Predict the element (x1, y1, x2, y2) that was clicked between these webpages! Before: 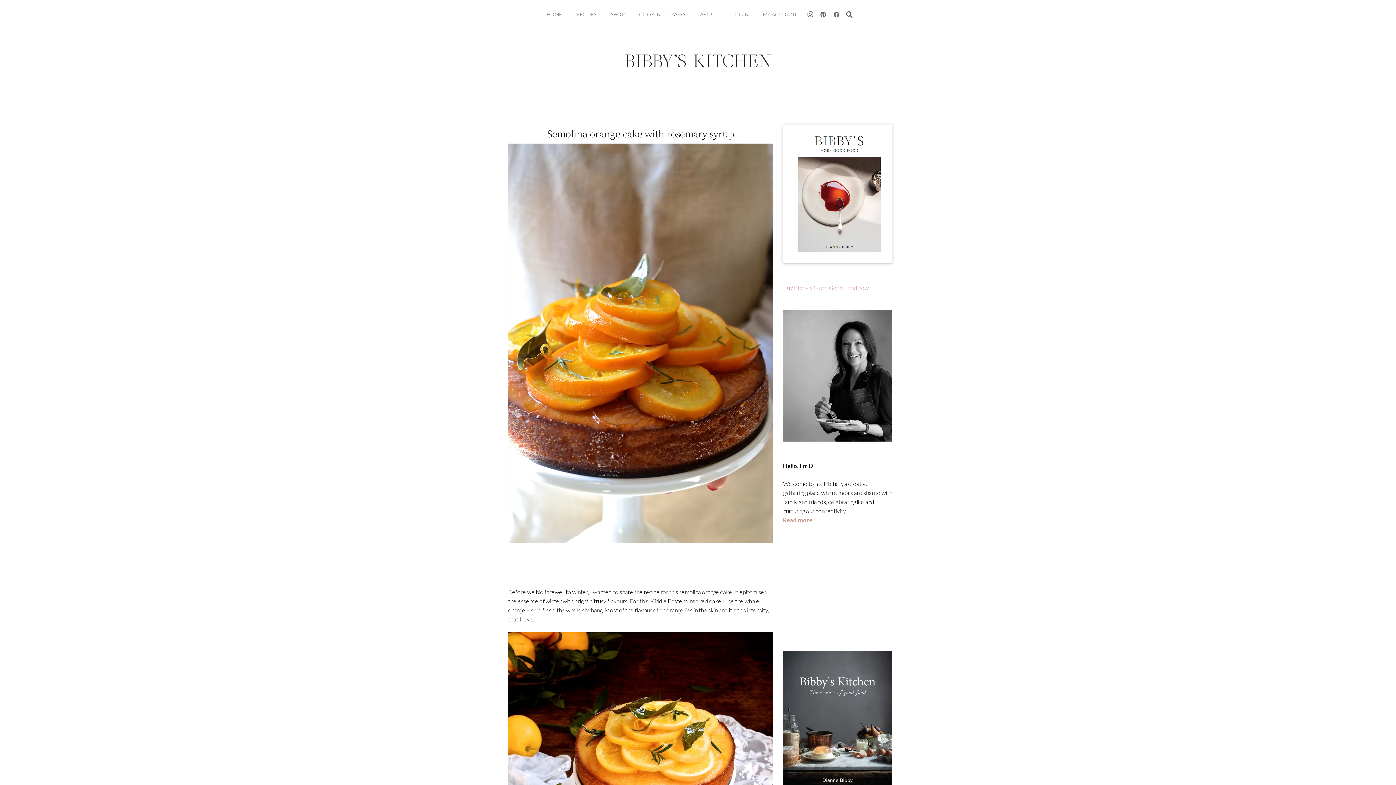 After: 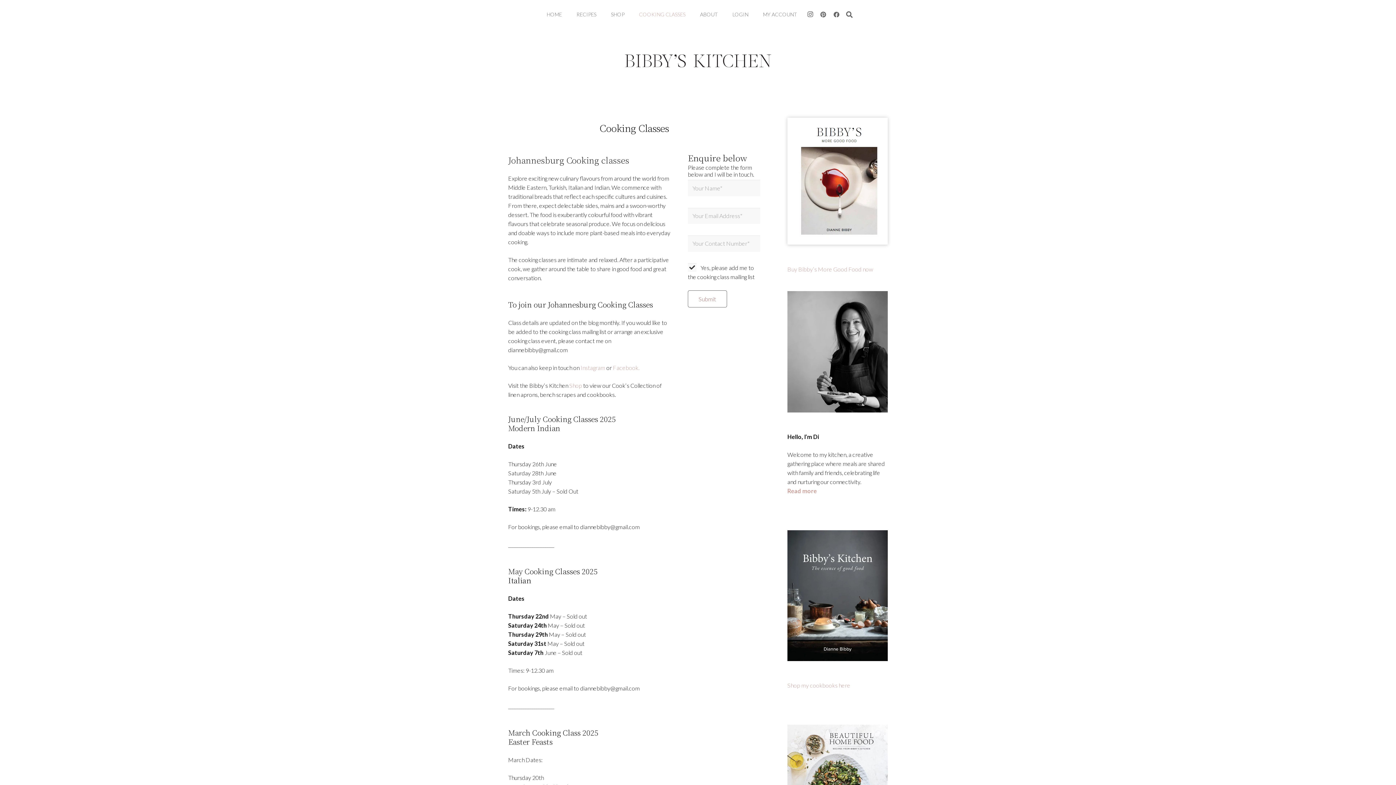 Action: bbox: (631, 0, 692, 29) label: COOKING CLASSES